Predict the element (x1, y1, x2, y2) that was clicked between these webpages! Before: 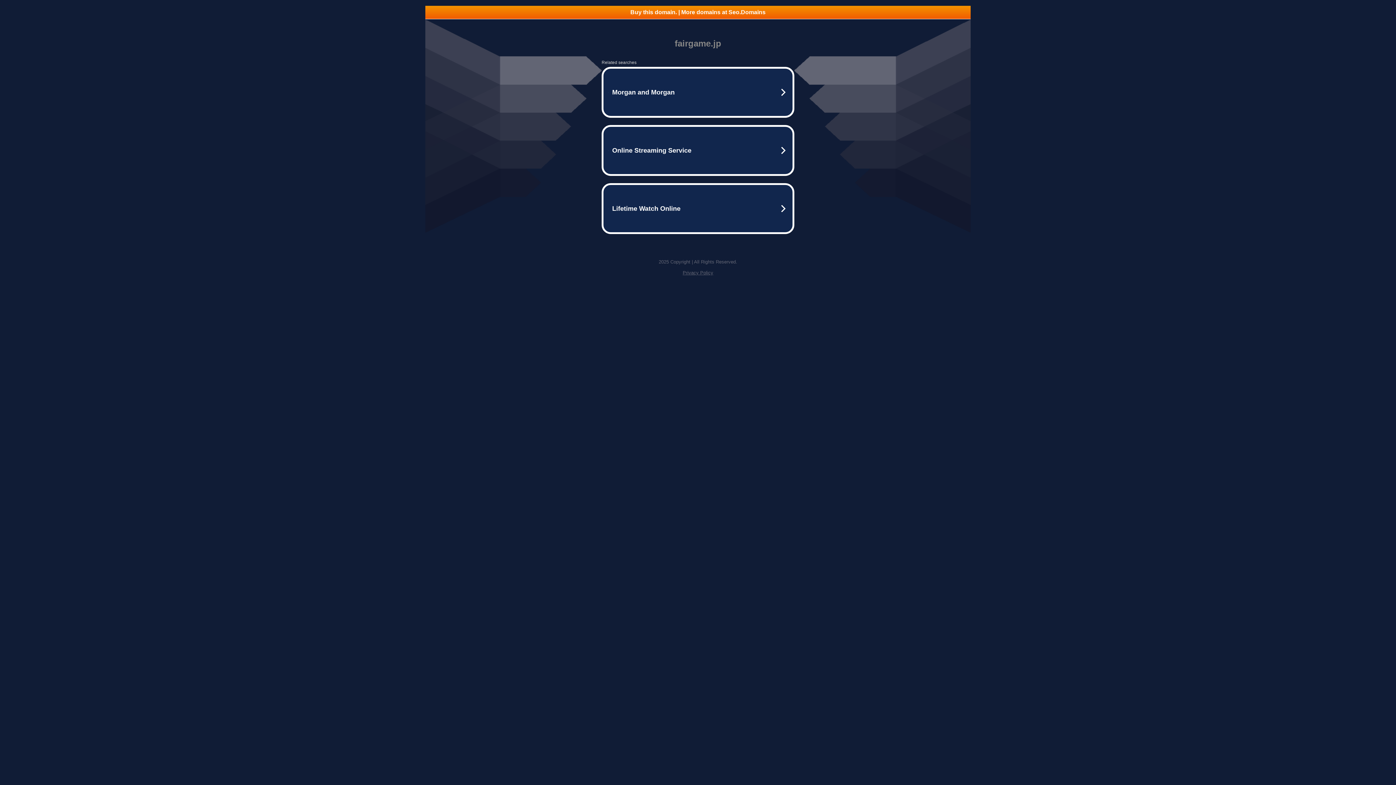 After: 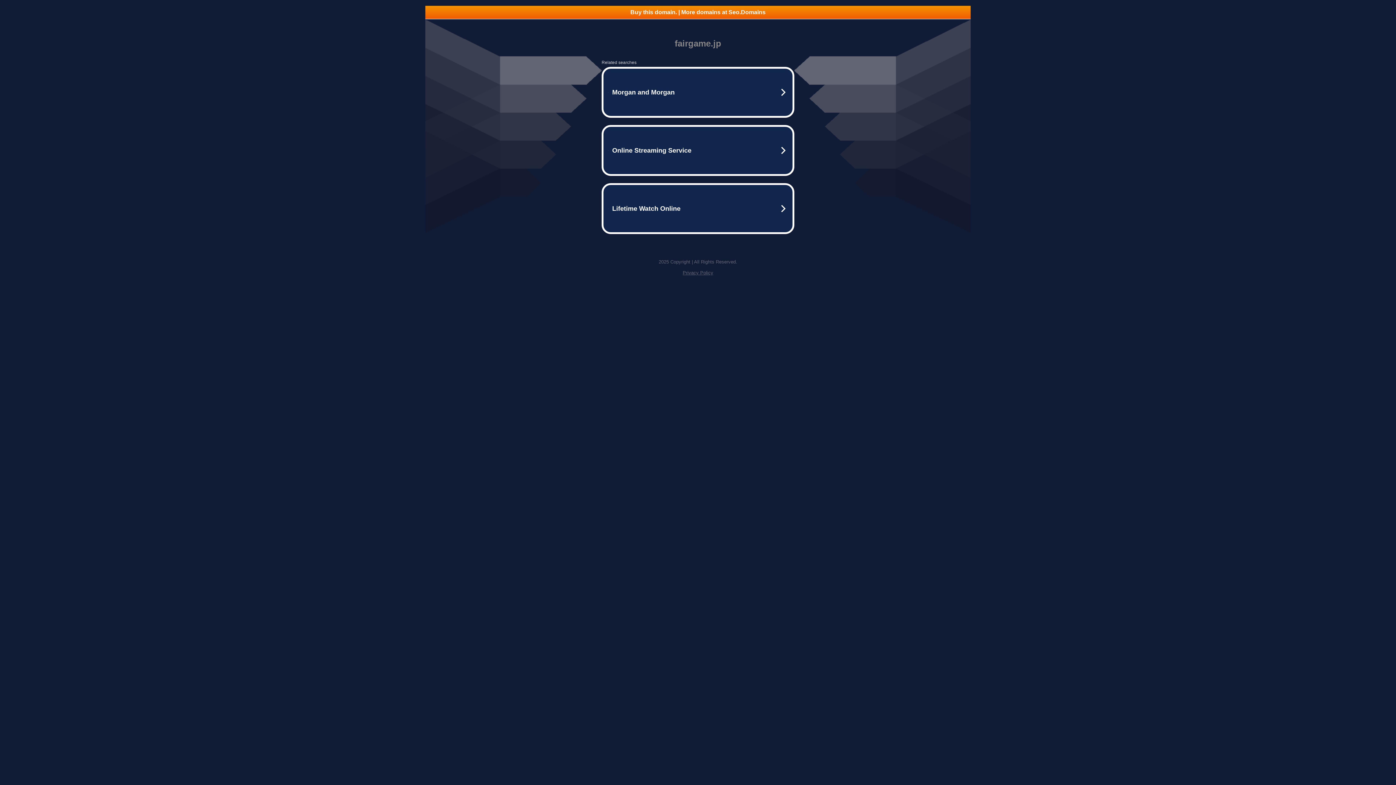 Action: bbox: (425, 5, 970, 18) label: Buy this domain. | More domains at Seo.Domains